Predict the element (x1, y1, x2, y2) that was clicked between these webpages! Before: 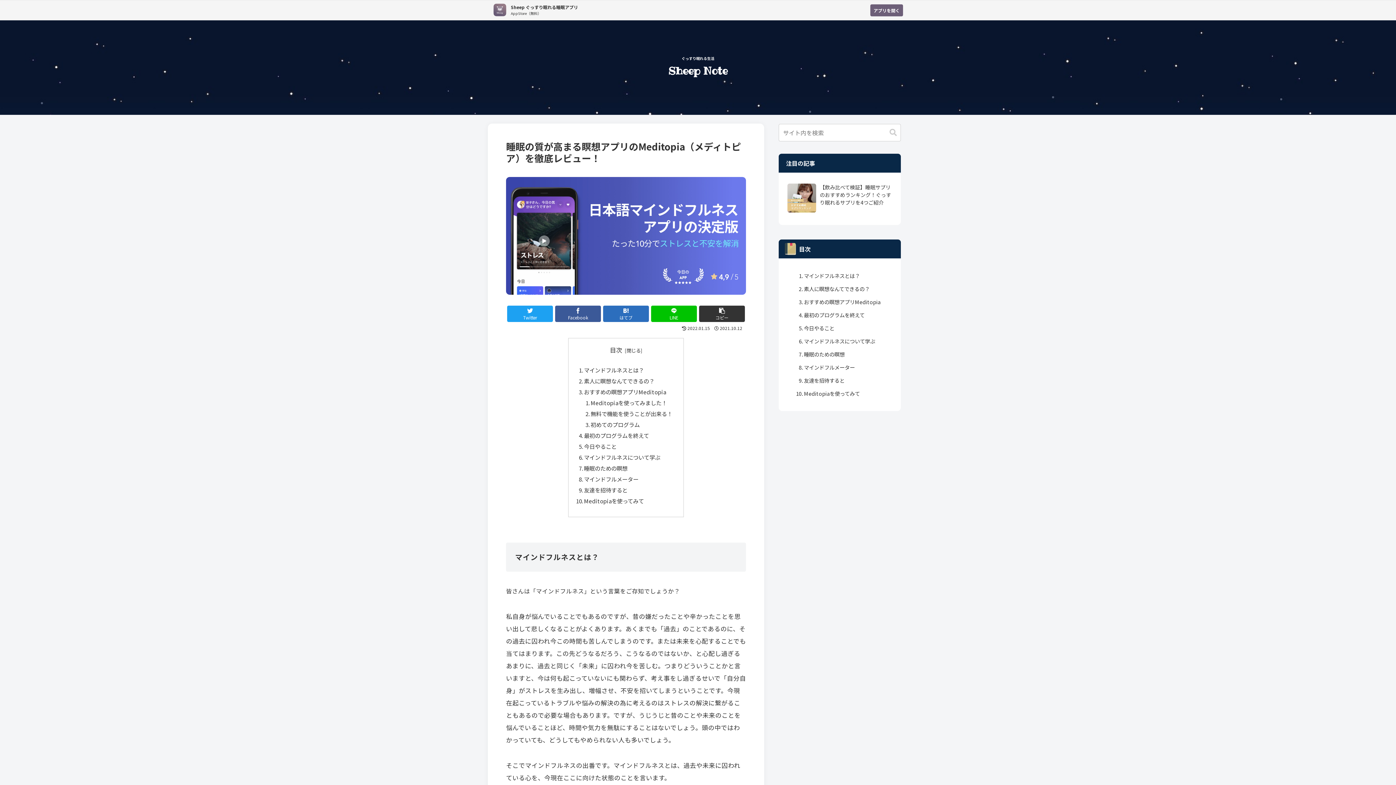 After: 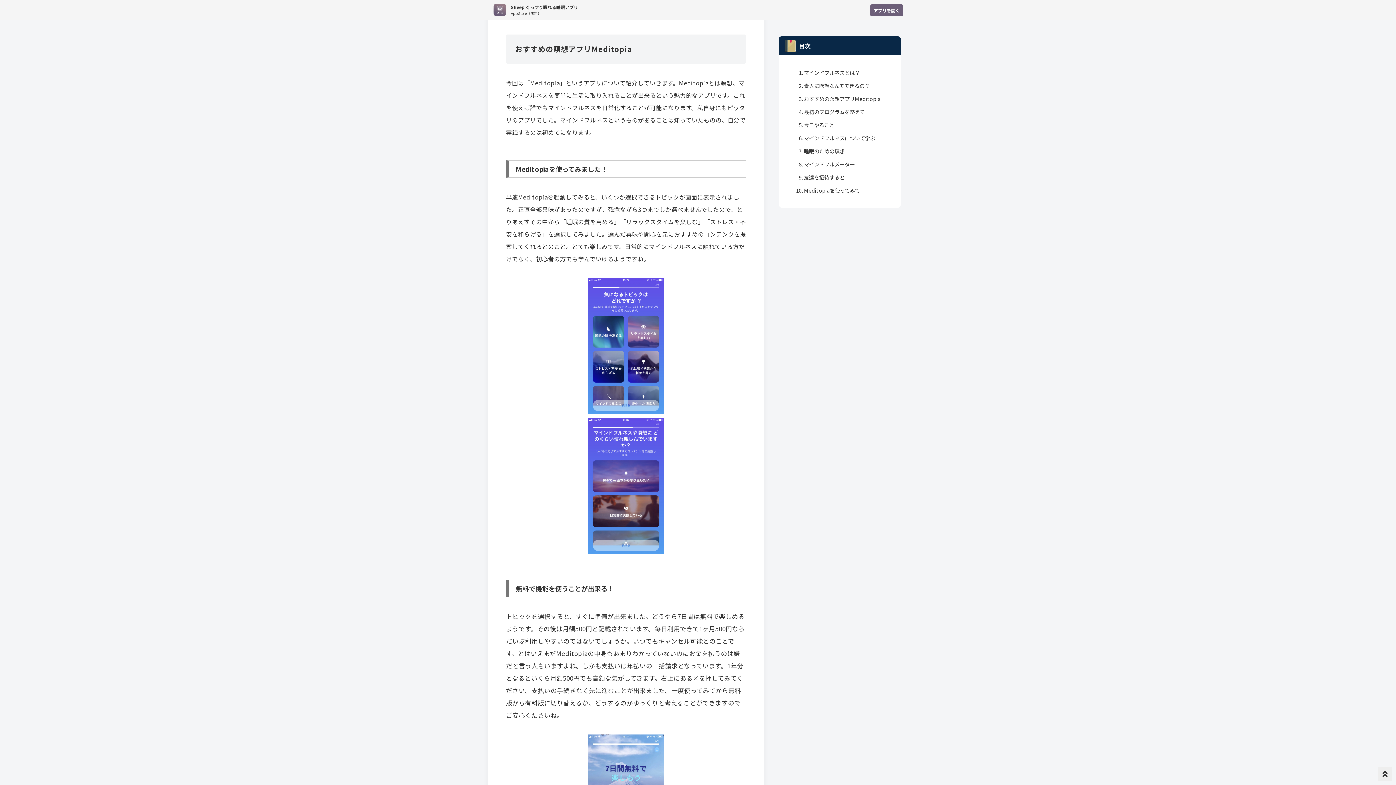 Action: label: おすすめの瞑想アプリMeditopia bbox: (804, 298, 880, 305)